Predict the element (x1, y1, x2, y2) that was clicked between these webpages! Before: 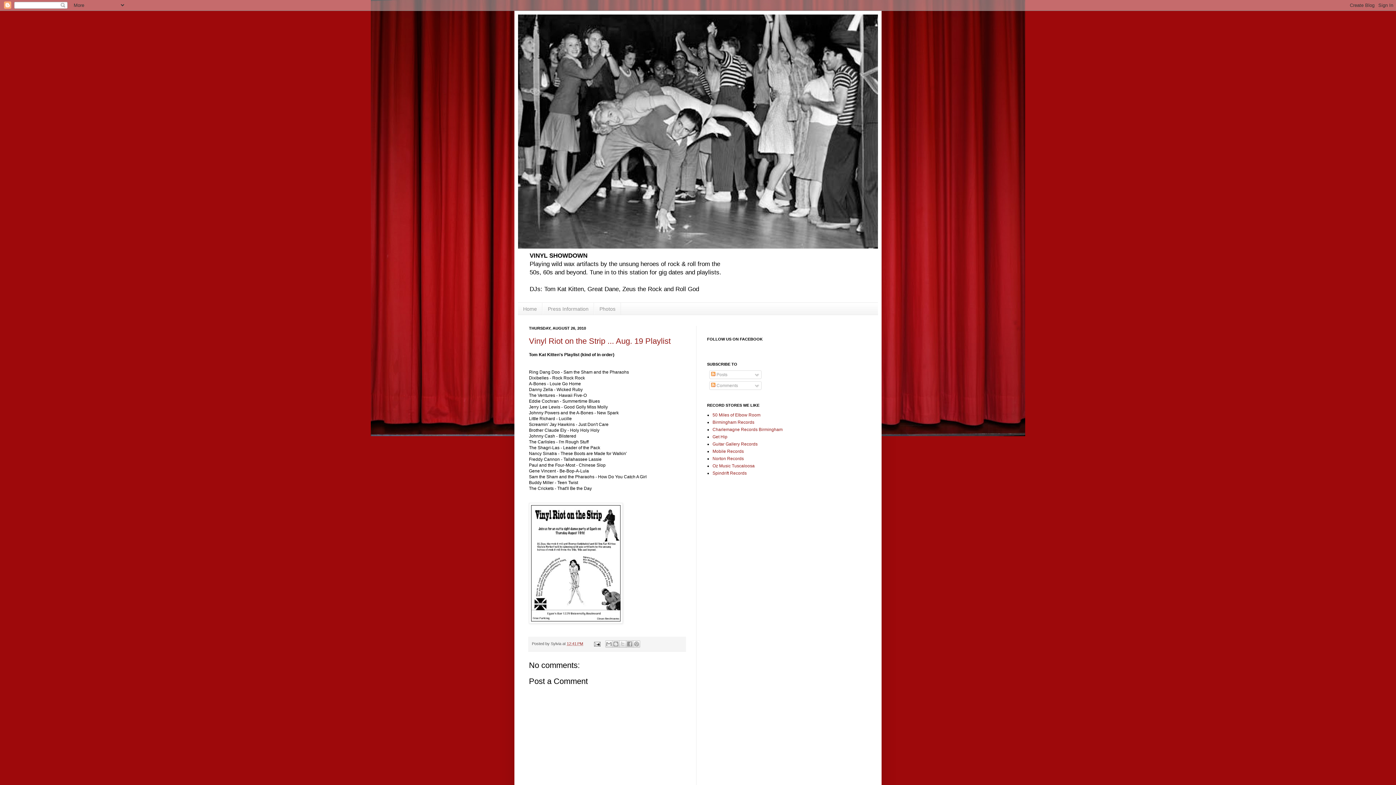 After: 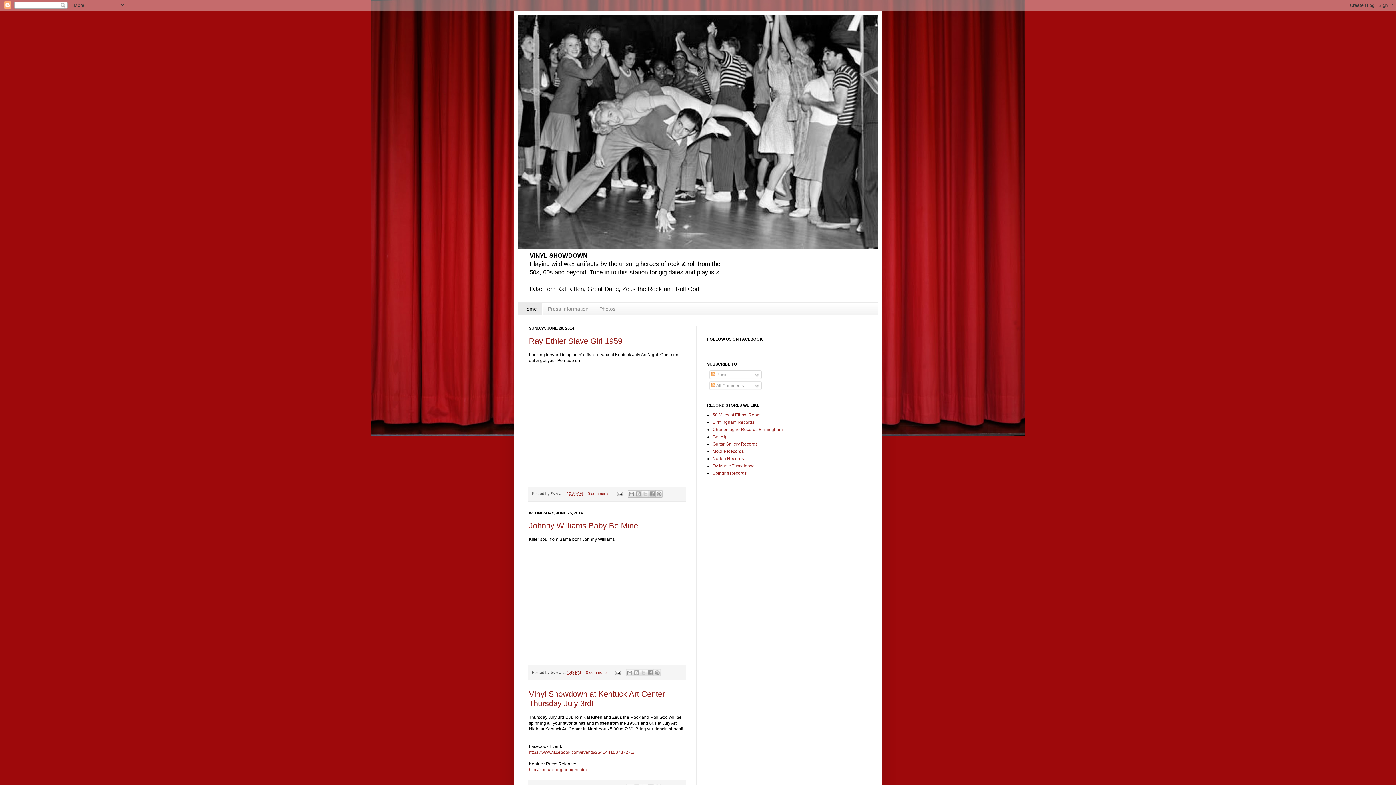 Action: bbox: (518, 14, 878, 248)